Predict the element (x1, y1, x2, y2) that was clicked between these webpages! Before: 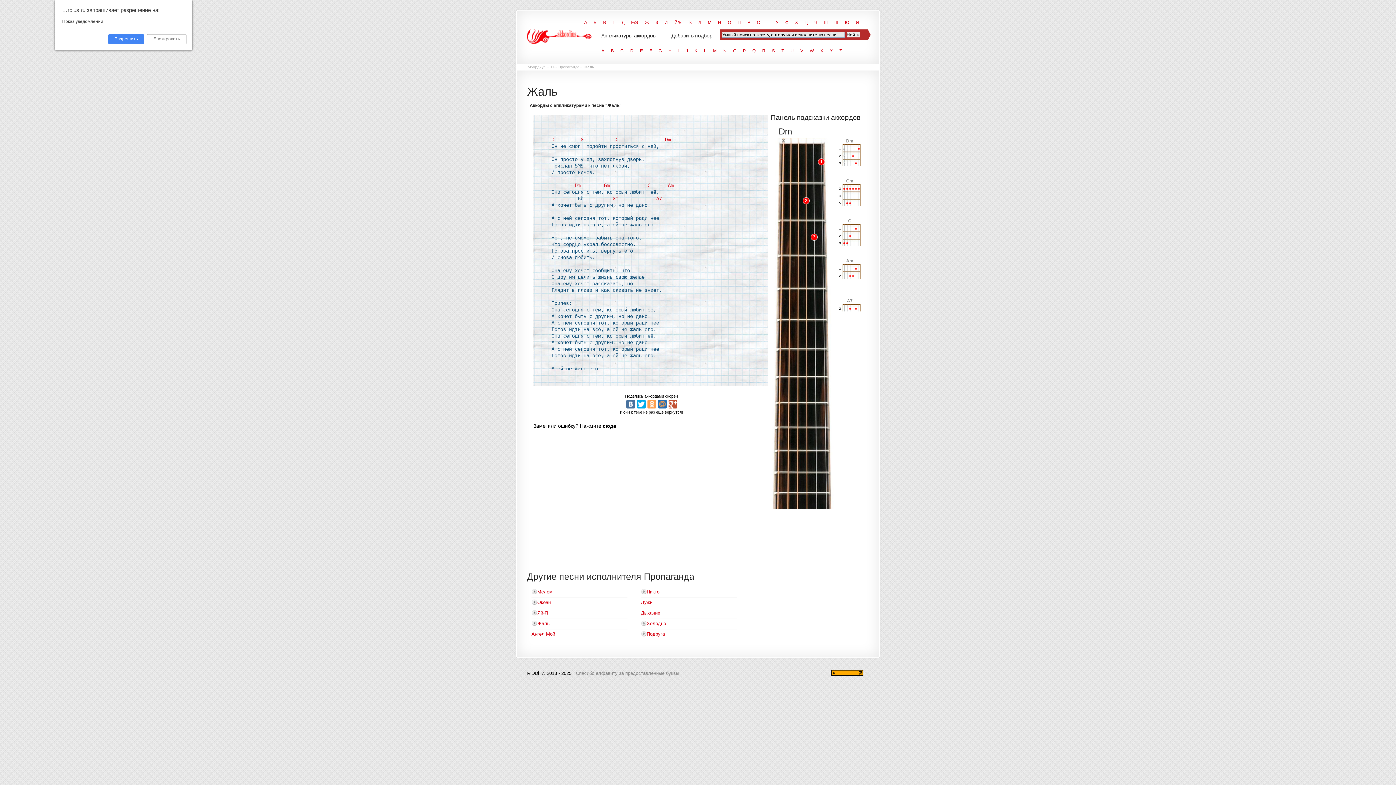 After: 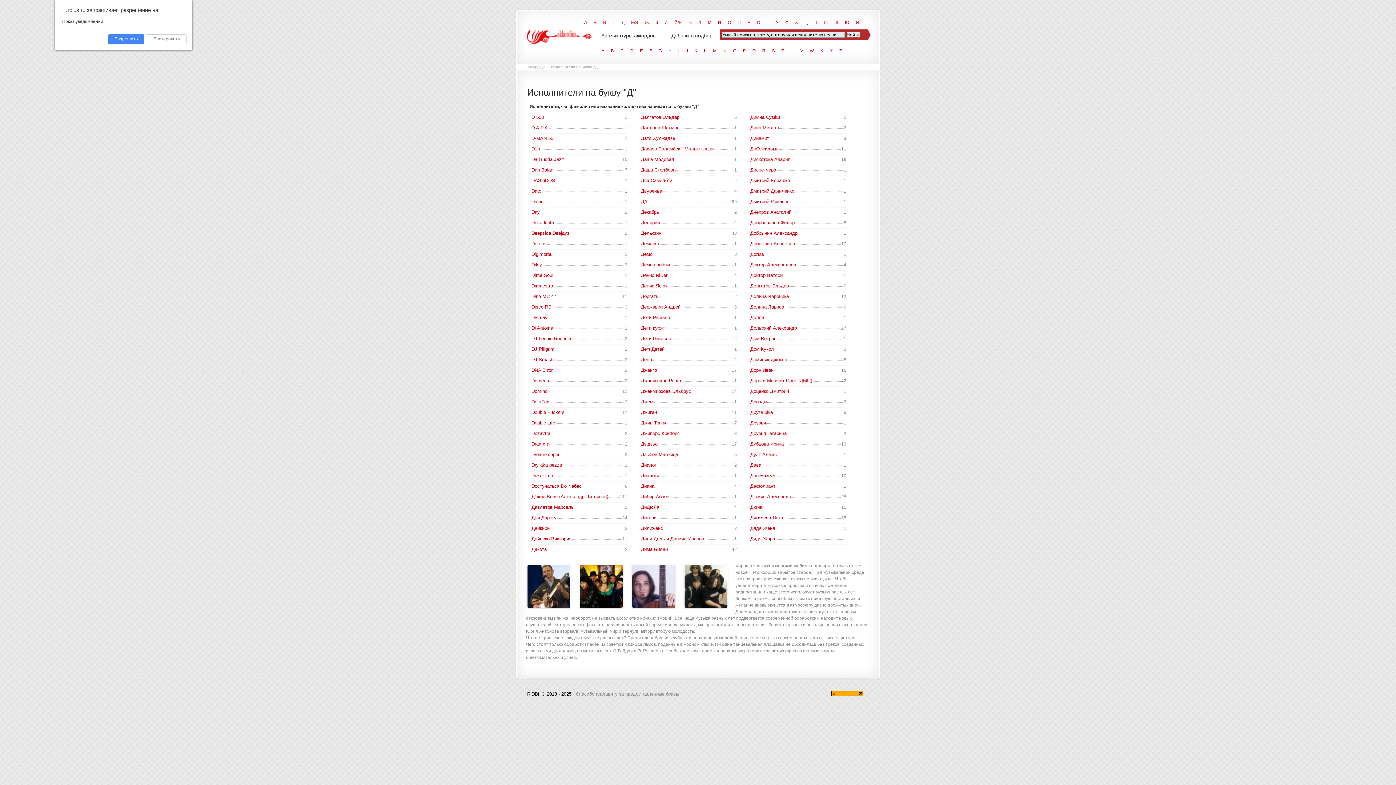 Action: bbox: (621, 20, 624, 25) label: Д